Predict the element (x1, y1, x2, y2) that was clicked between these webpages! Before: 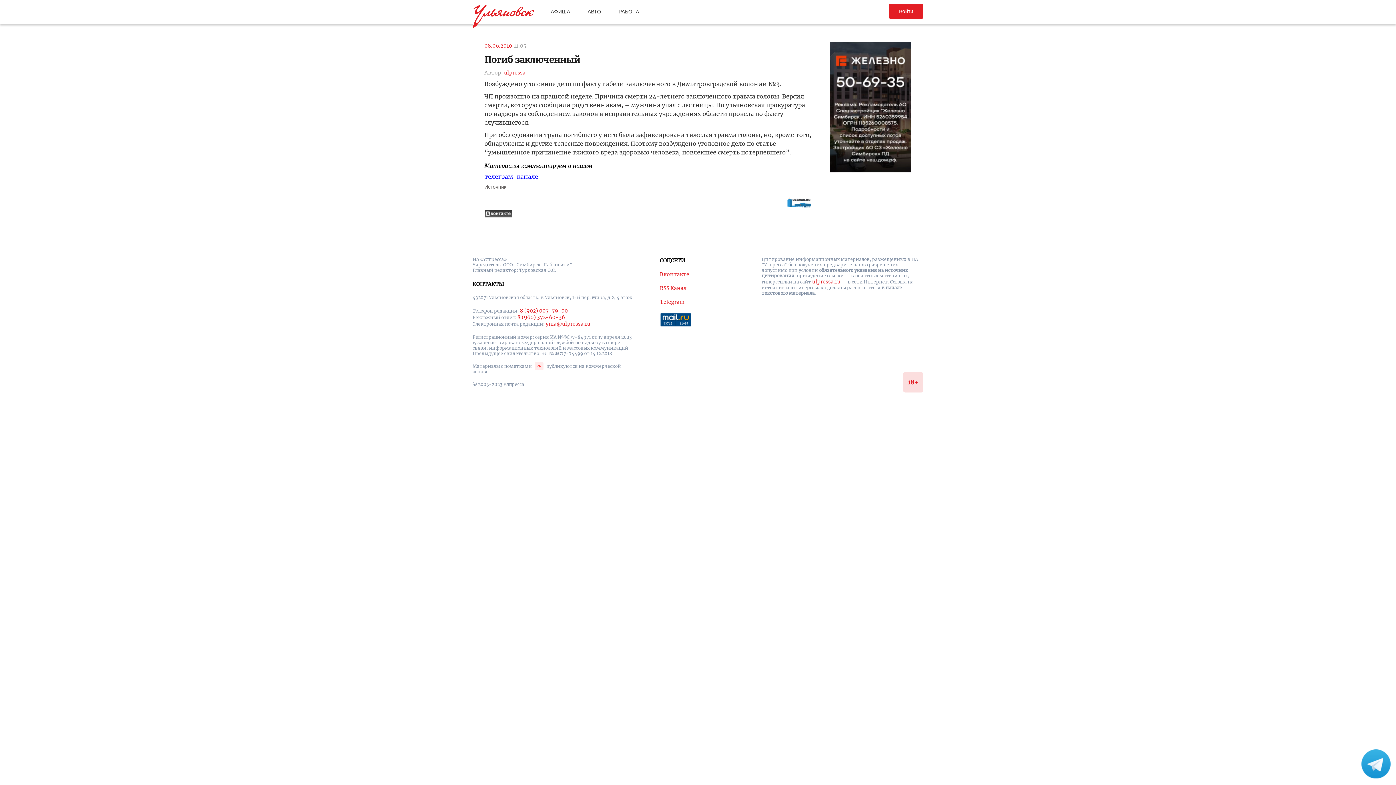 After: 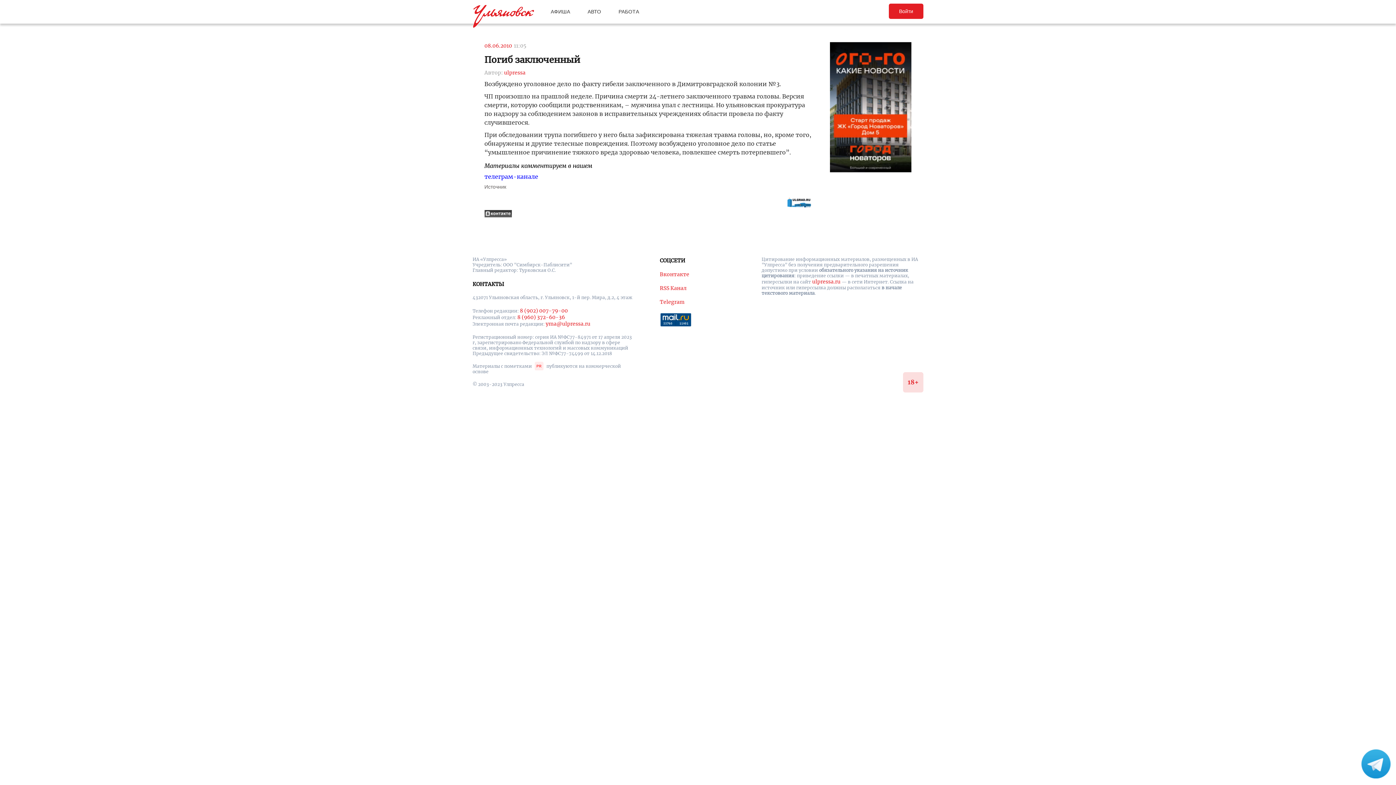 Action: bbox: (484, 54, 580, 65) label: Погиб заключенный